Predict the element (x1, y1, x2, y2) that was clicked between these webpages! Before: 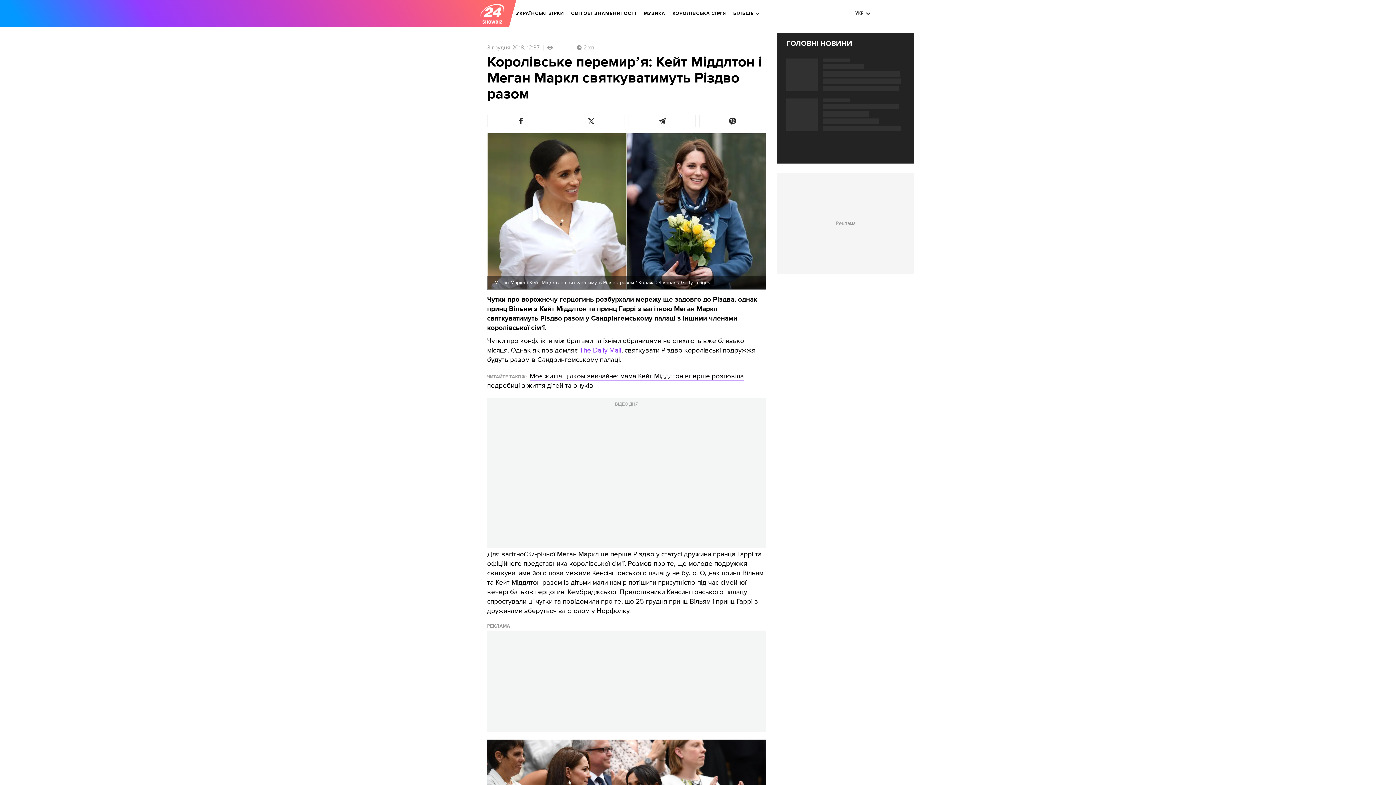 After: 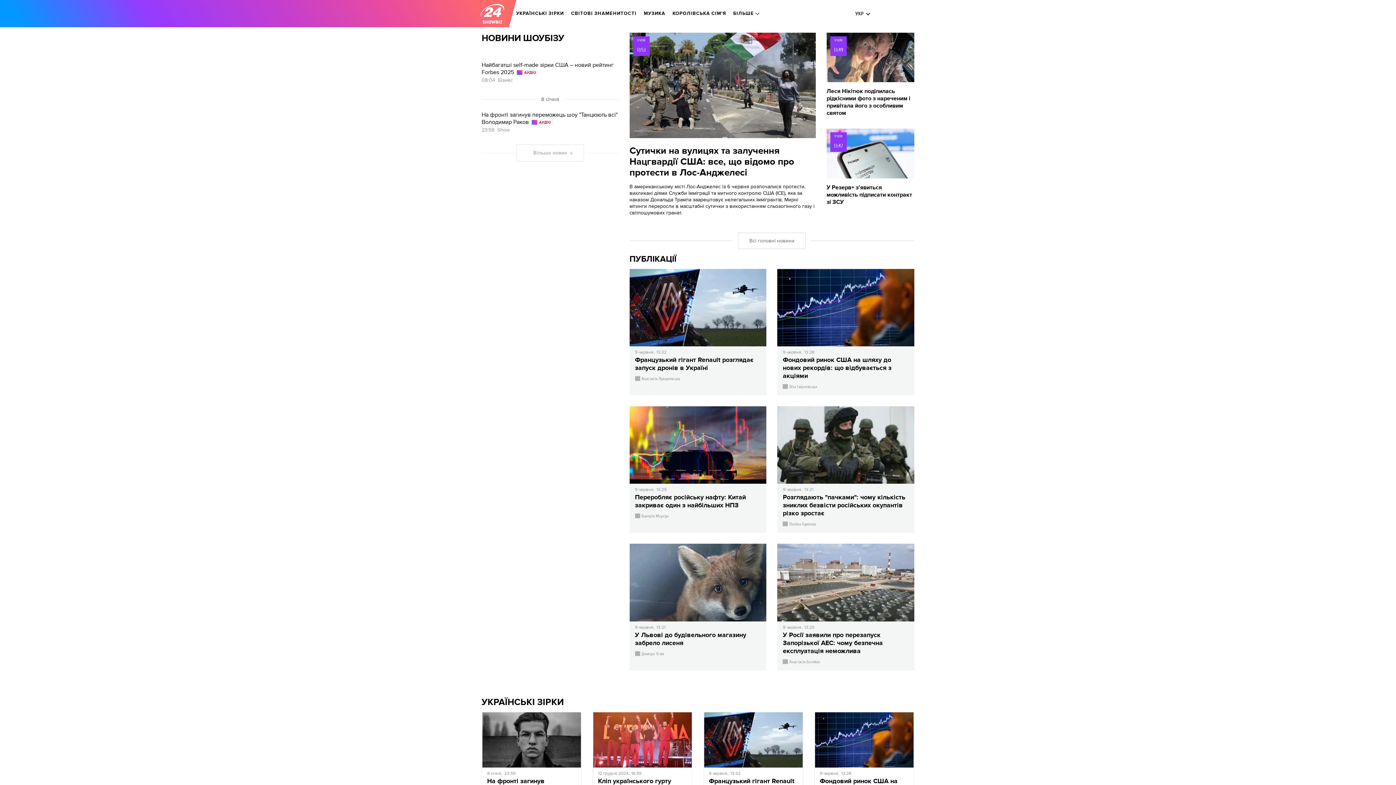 Action: label: logo bbox: (480, 3, 504, 23)